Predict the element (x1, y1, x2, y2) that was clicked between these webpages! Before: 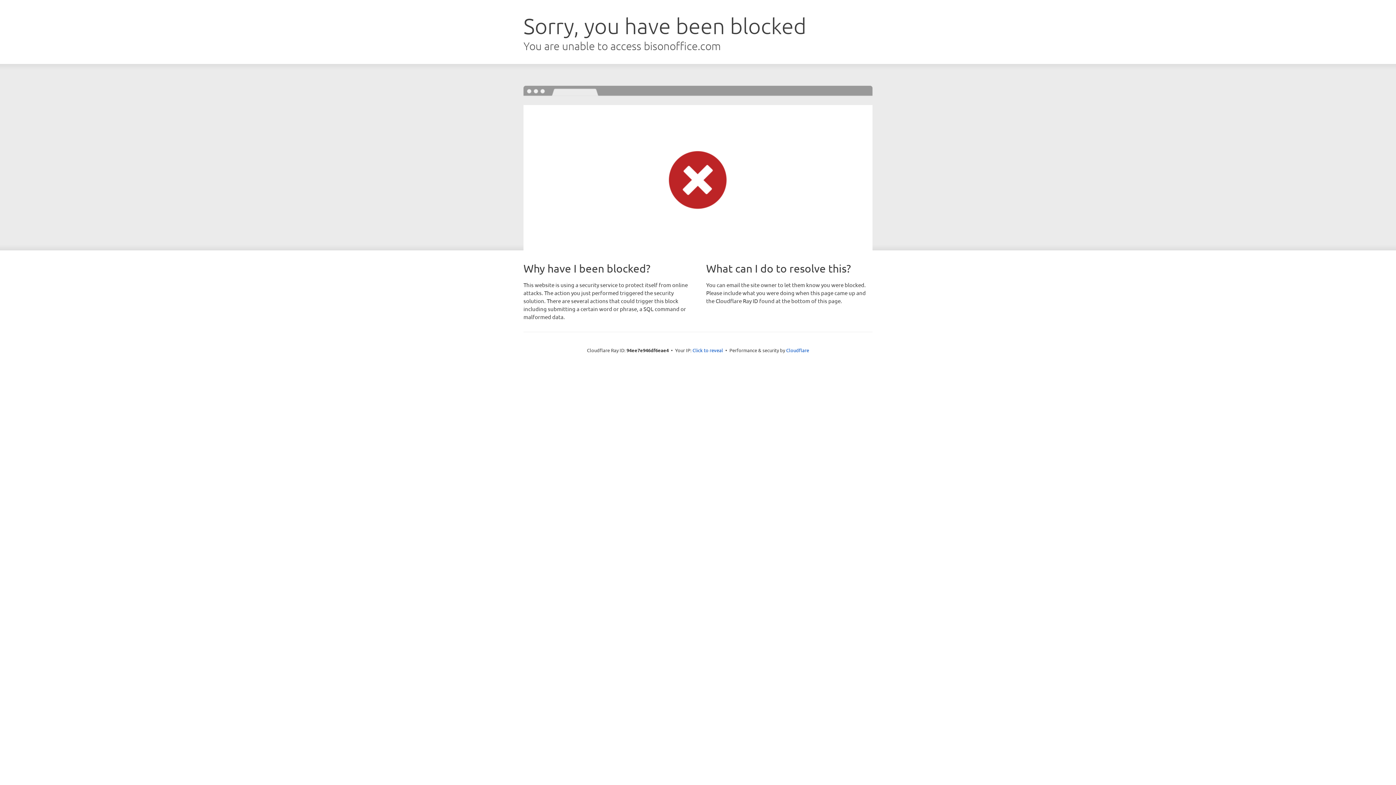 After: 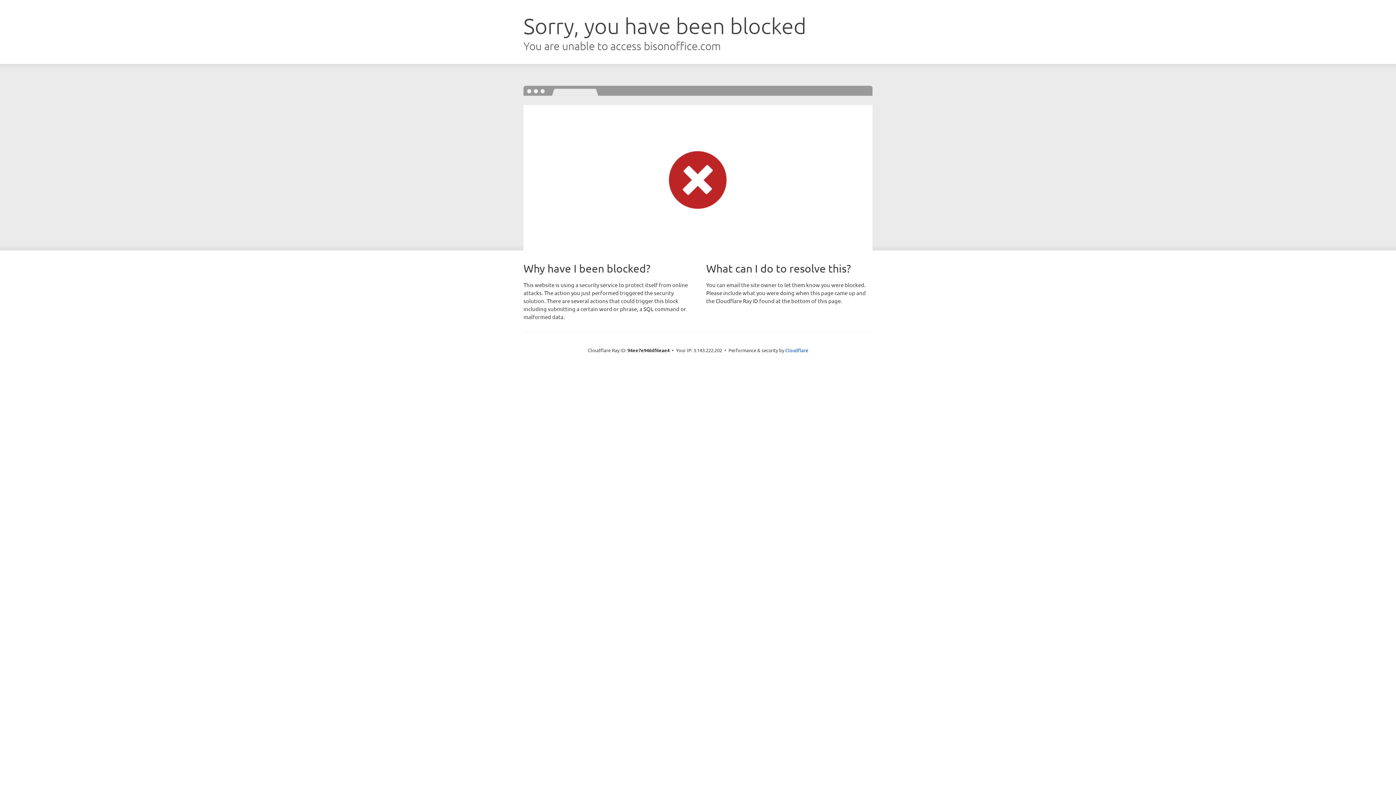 Action: bbox: (692, 346, 723, 353) label: Click to reveal